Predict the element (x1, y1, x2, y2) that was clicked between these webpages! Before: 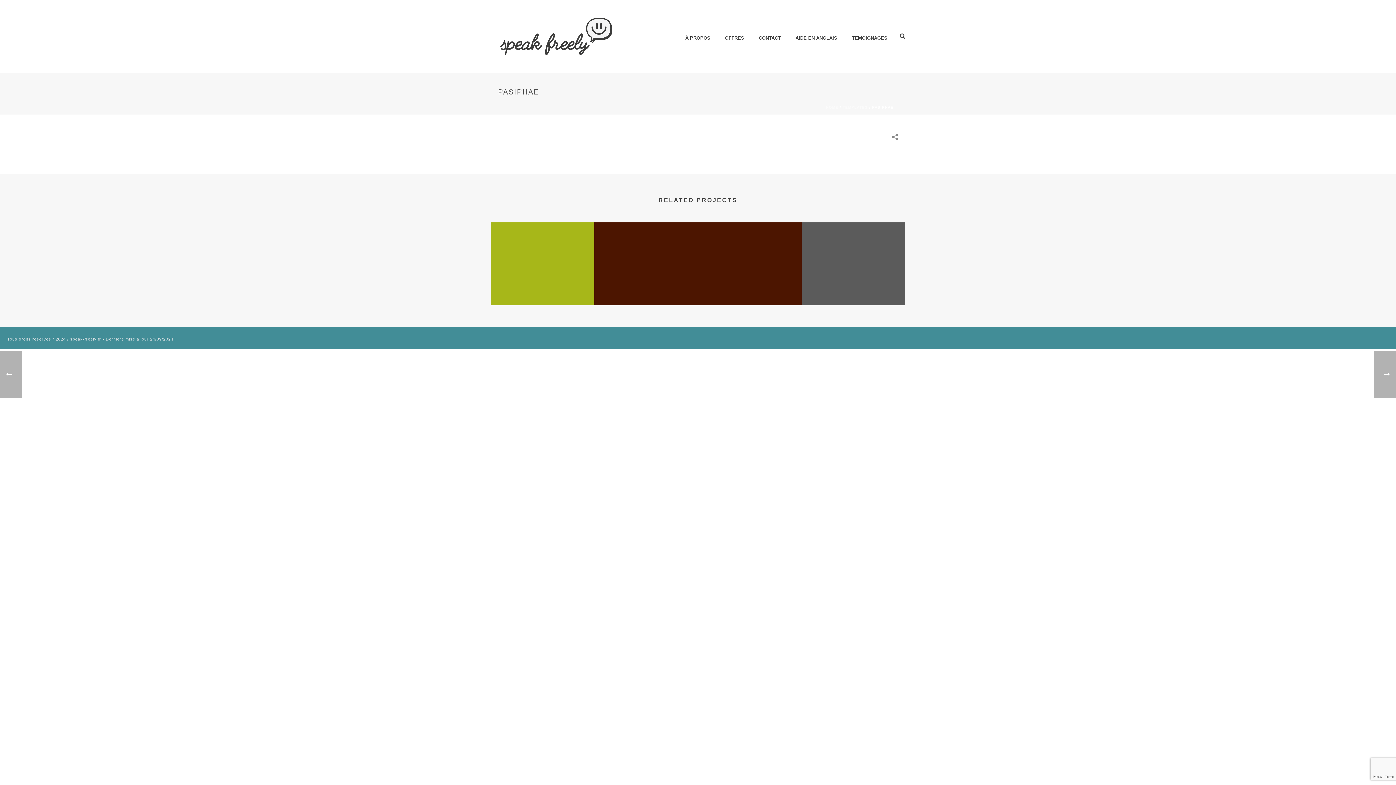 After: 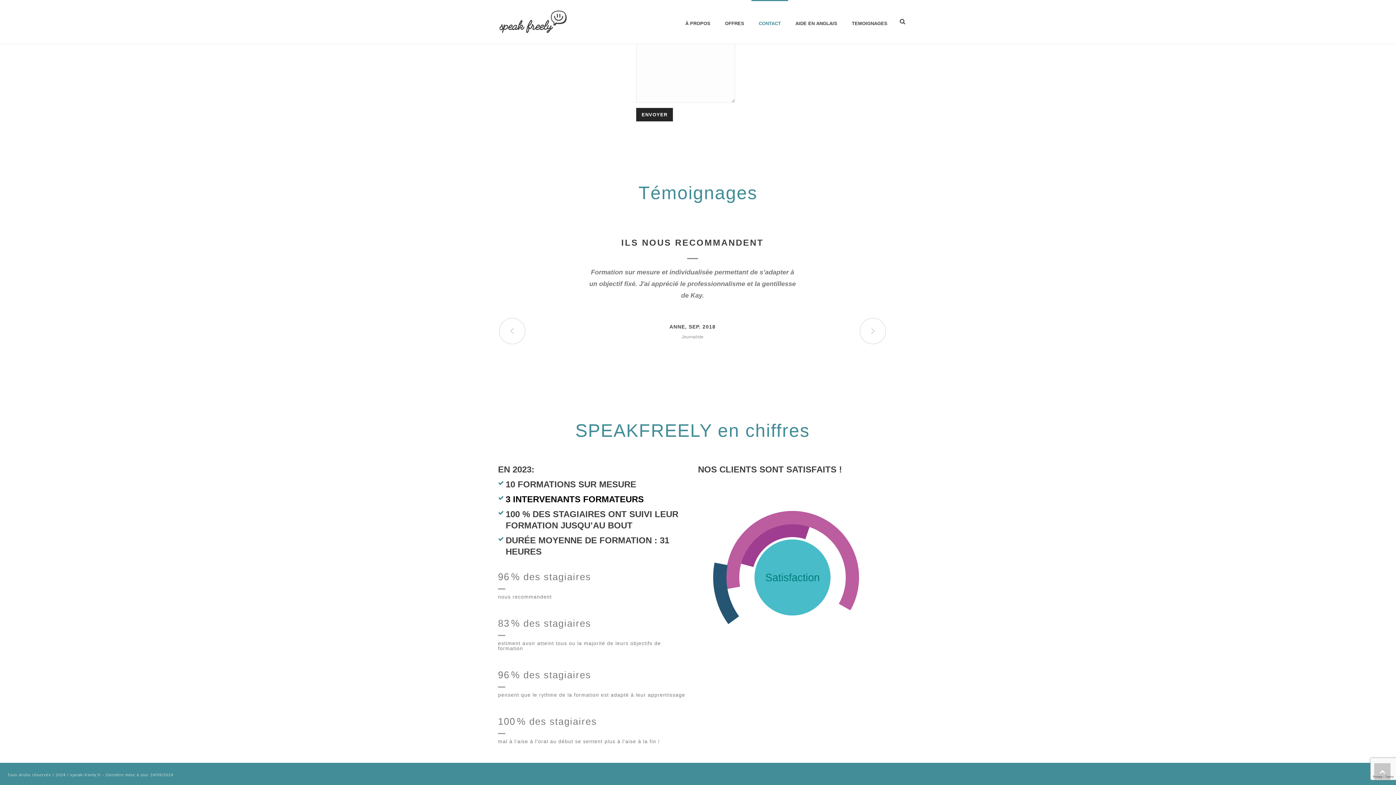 Action: label: TEMOIGNAGES bbox: (844, 0, 894, 72)